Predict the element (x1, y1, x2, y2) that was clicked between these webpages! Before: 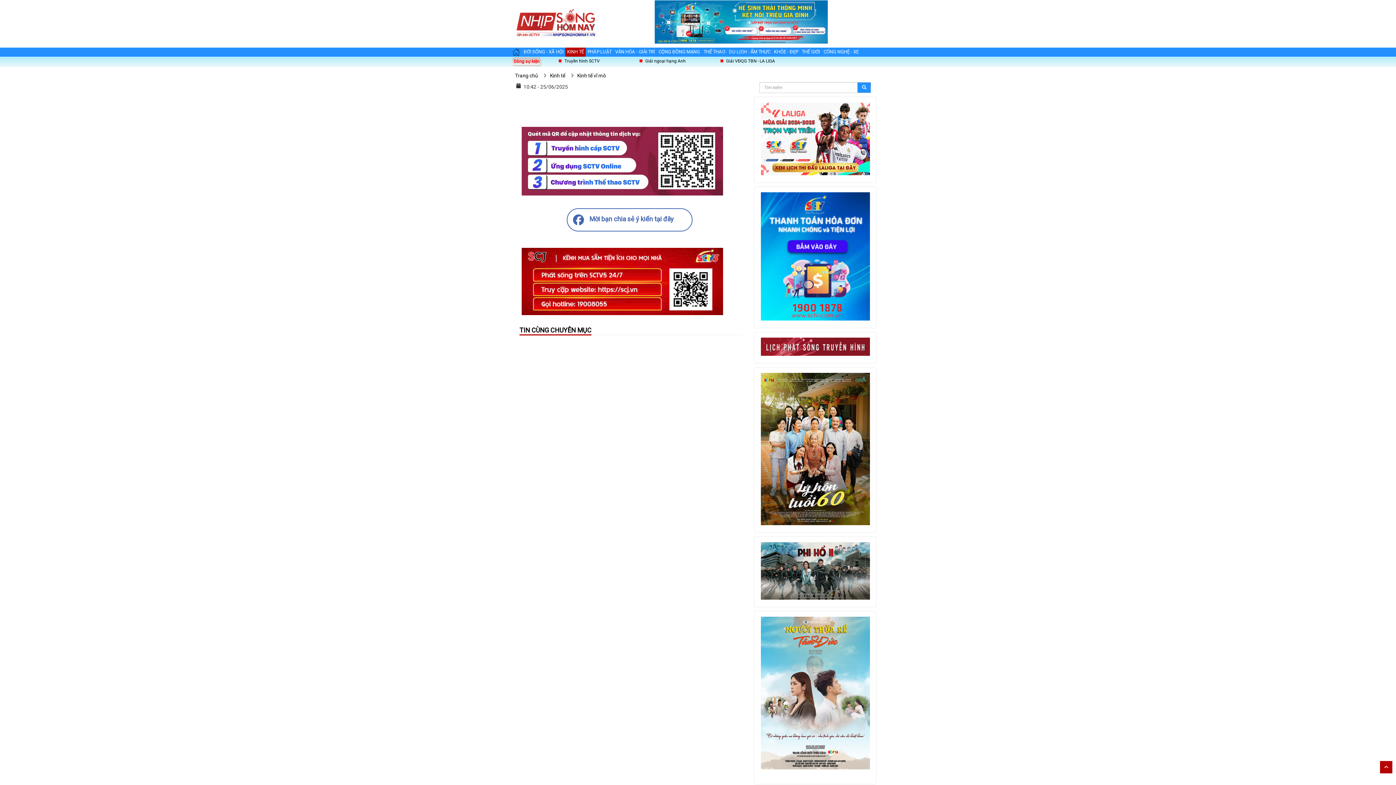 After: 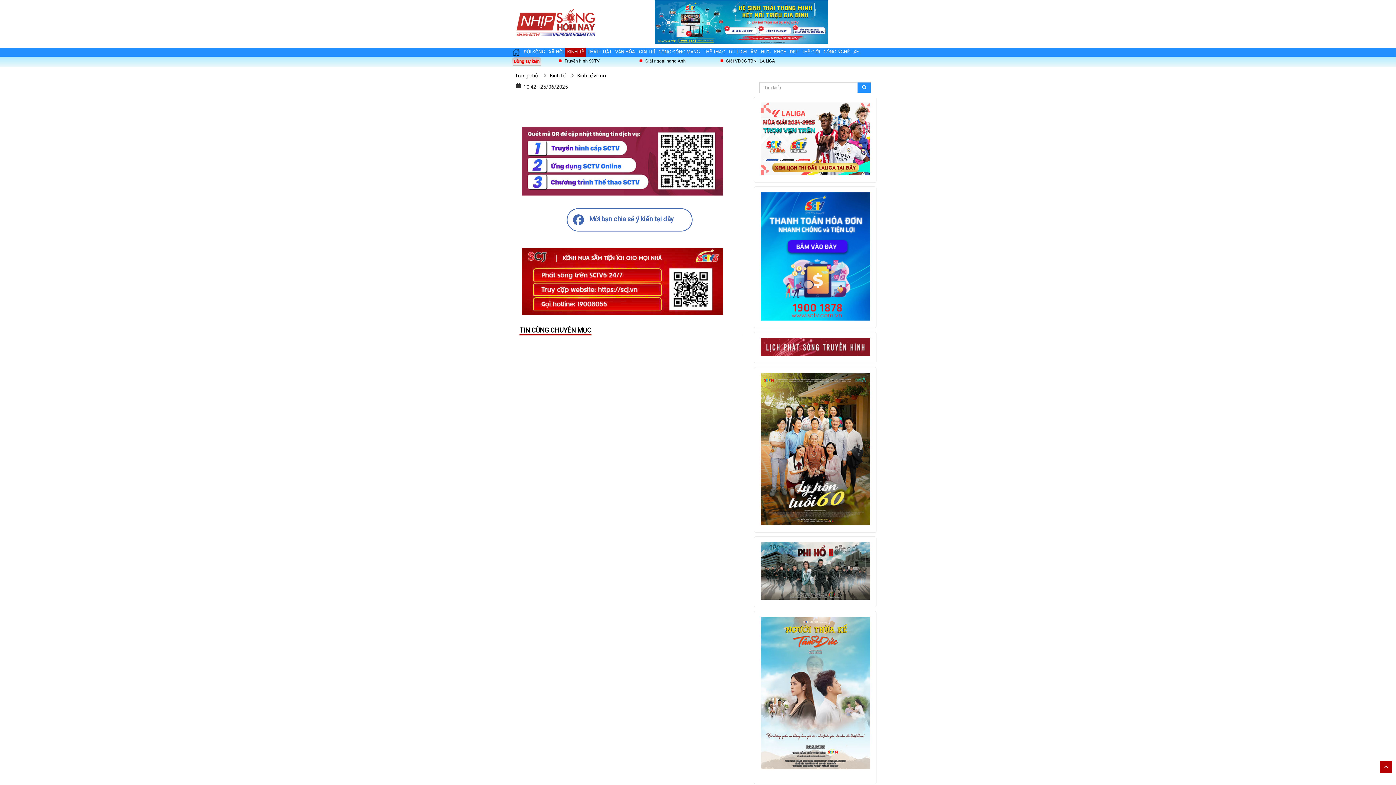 Action: bbox: (654, 1, 828, 6)